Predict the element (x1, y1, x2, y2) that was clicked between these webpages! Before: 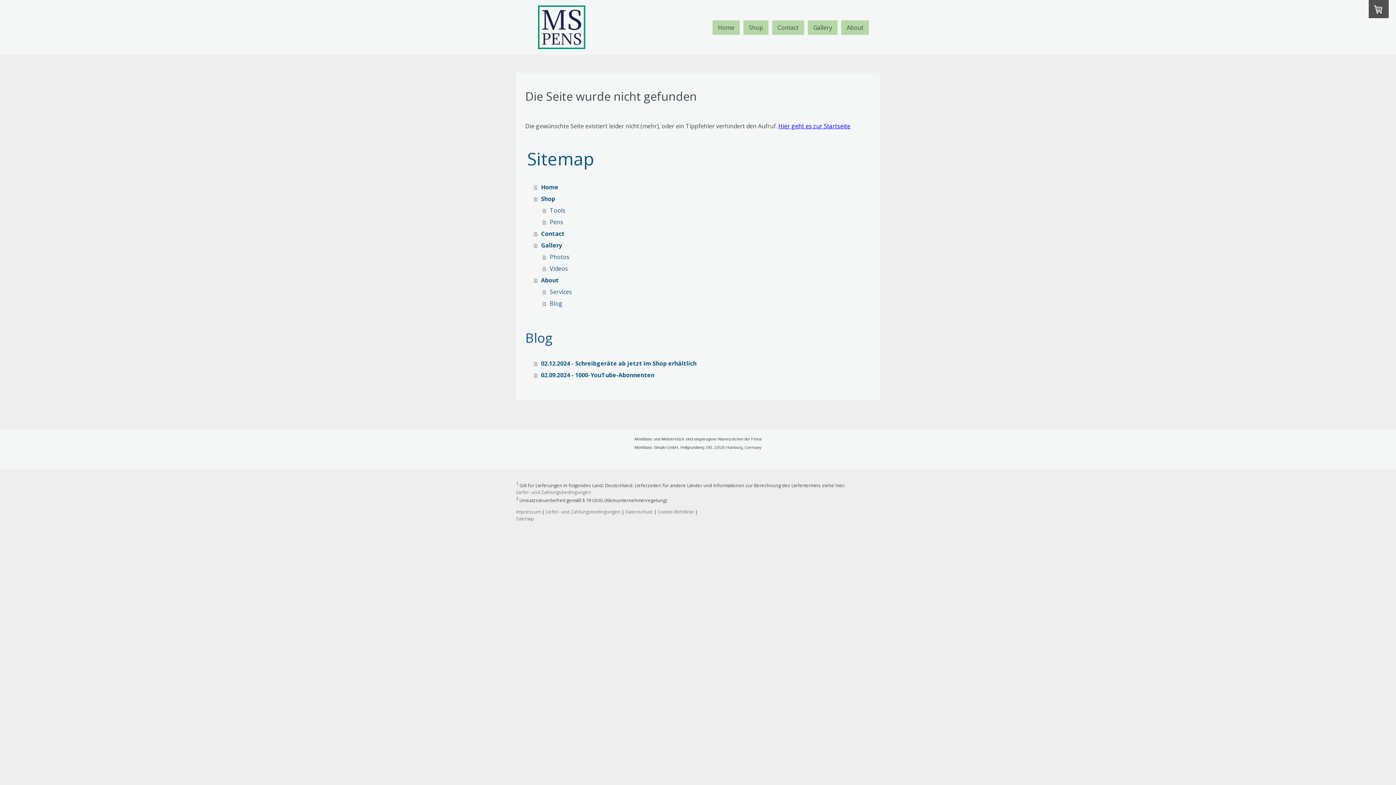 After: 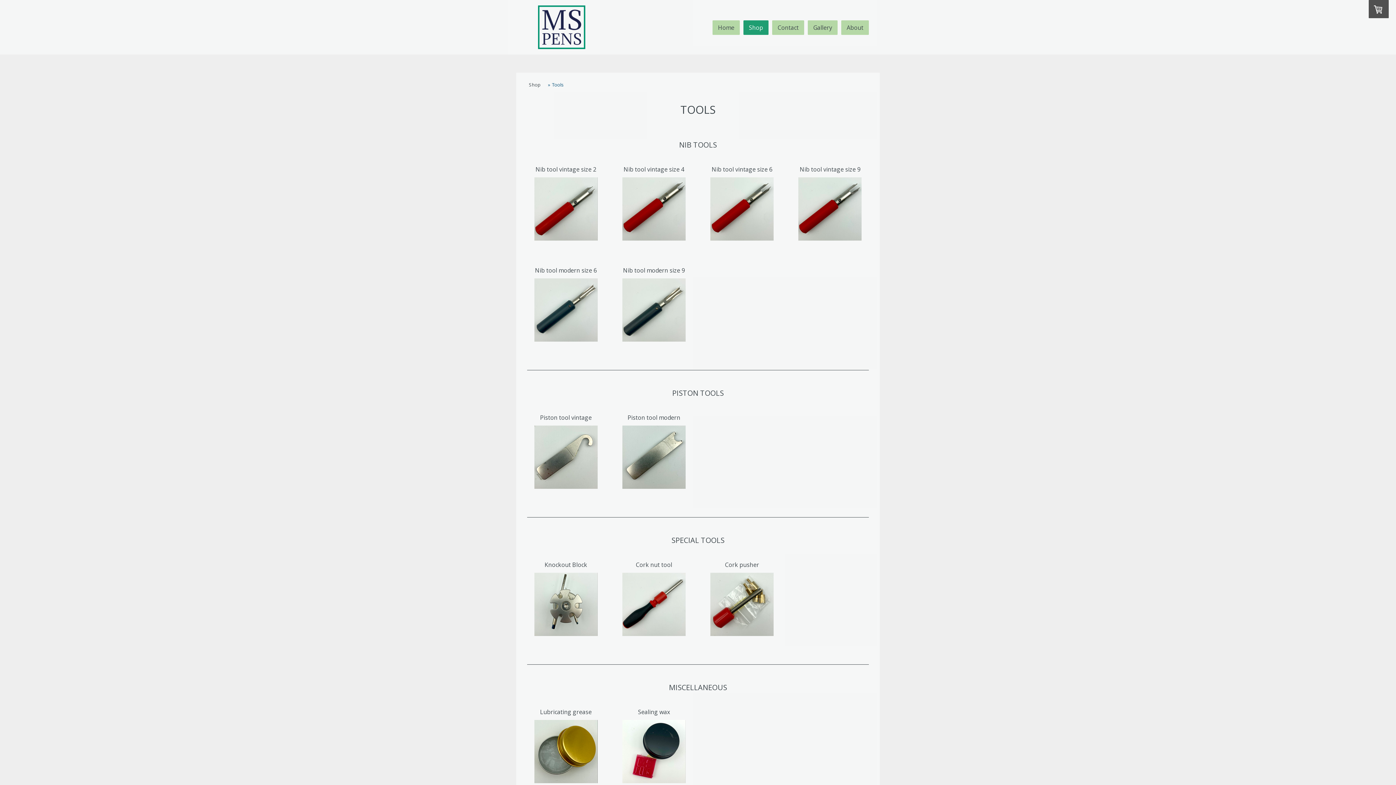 Action: label: Tools bbox: (542, 204, 870, 216)